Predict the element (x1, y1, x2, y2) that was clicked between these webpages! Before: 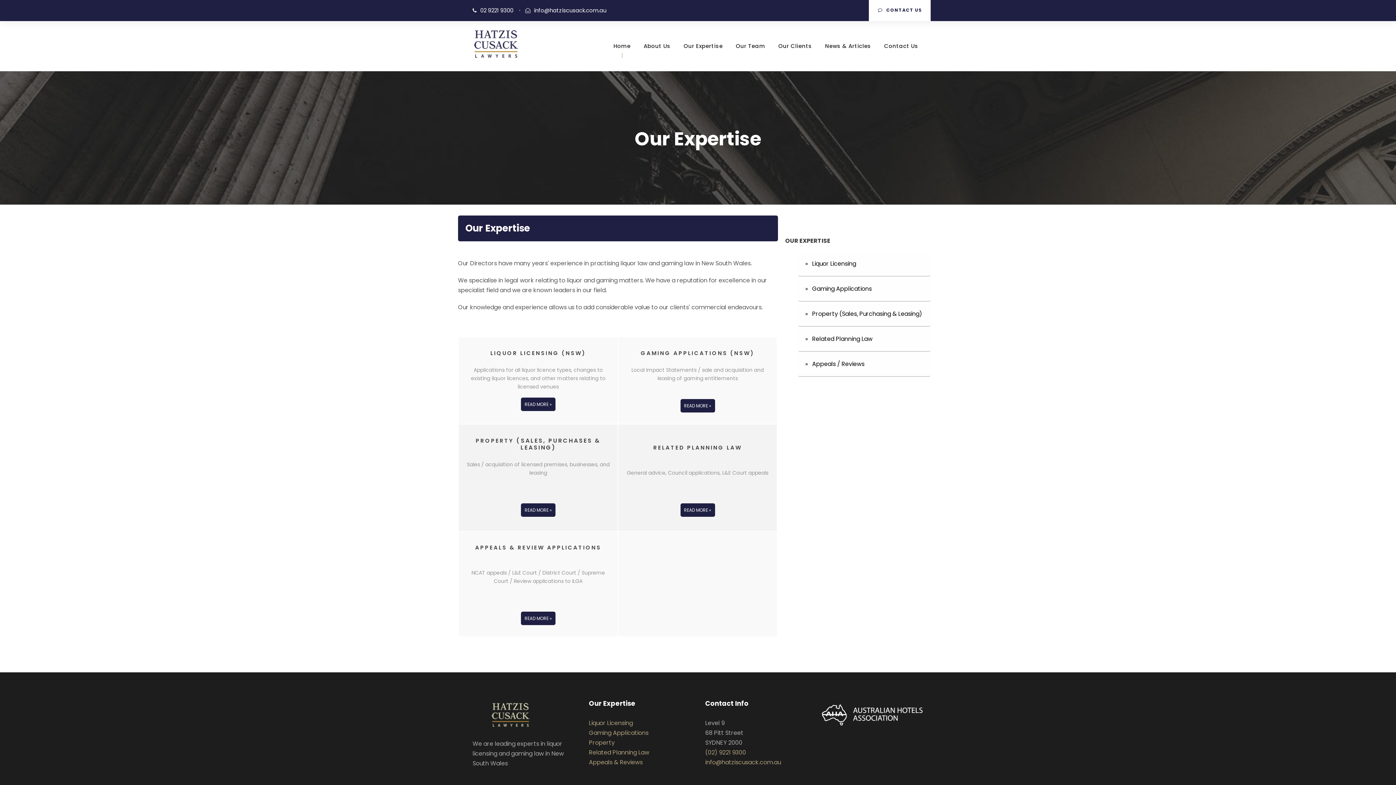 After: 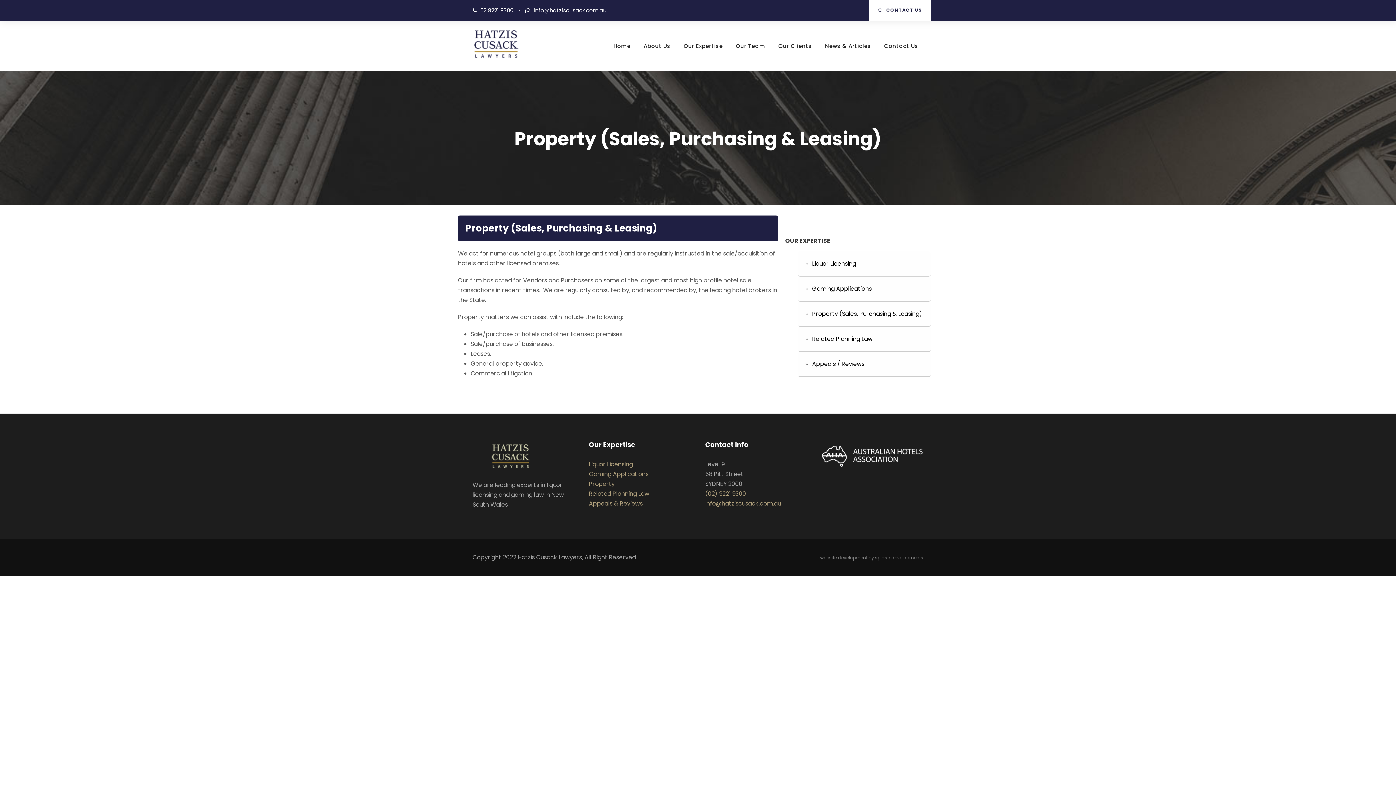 Action: bbox: (589, 738, 614, 747) label: Property